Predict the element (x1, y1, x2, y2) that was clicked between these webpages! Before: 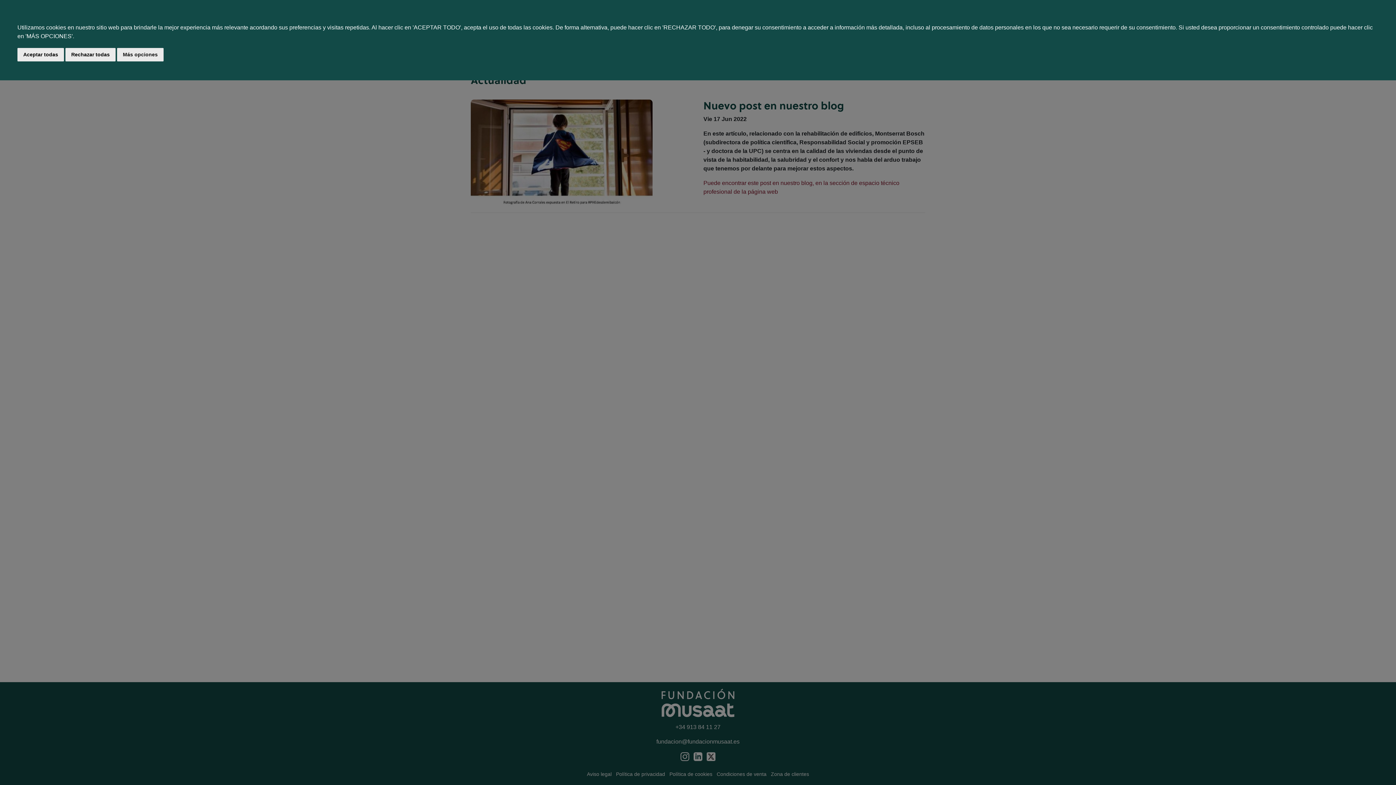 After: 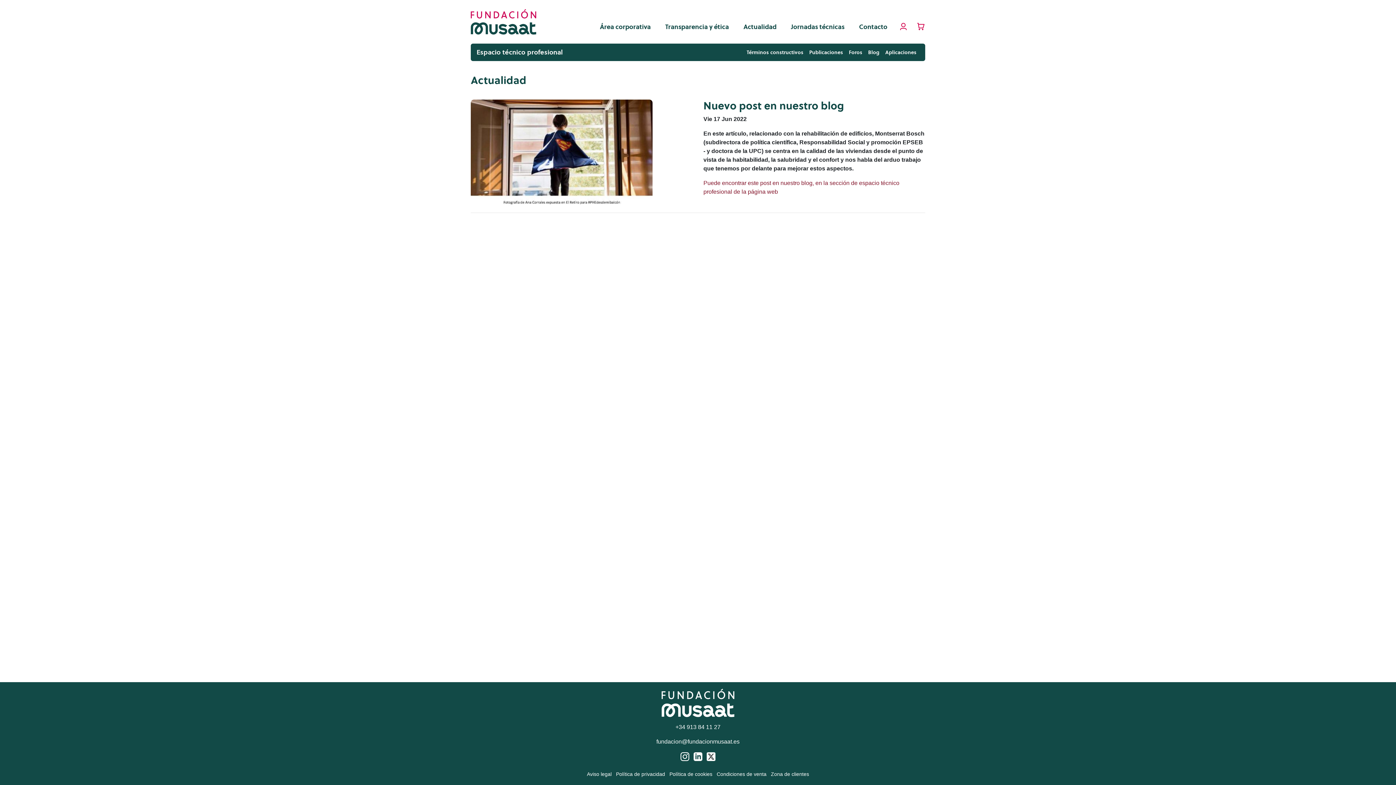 Action: bbox: (17, 48, 64, 61) label: Aceptar todas